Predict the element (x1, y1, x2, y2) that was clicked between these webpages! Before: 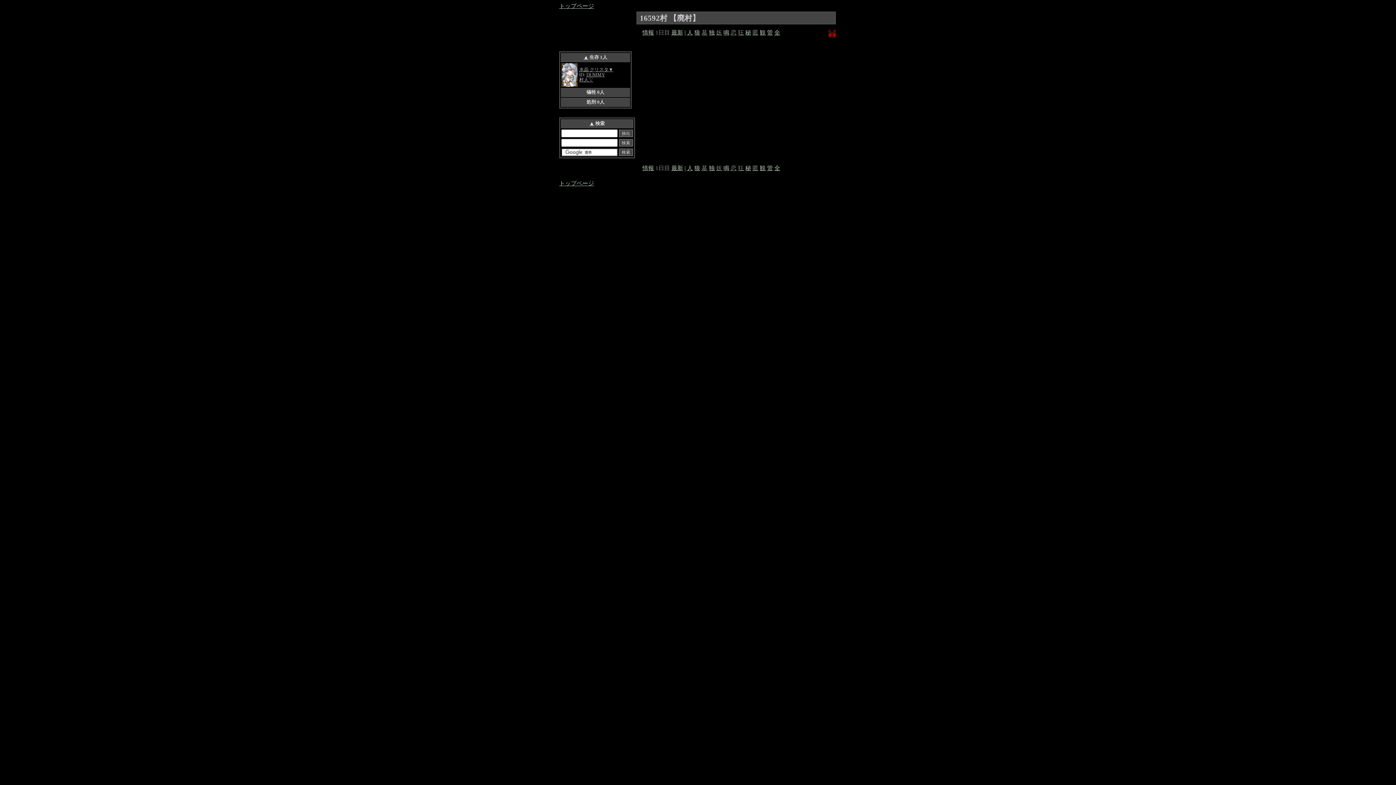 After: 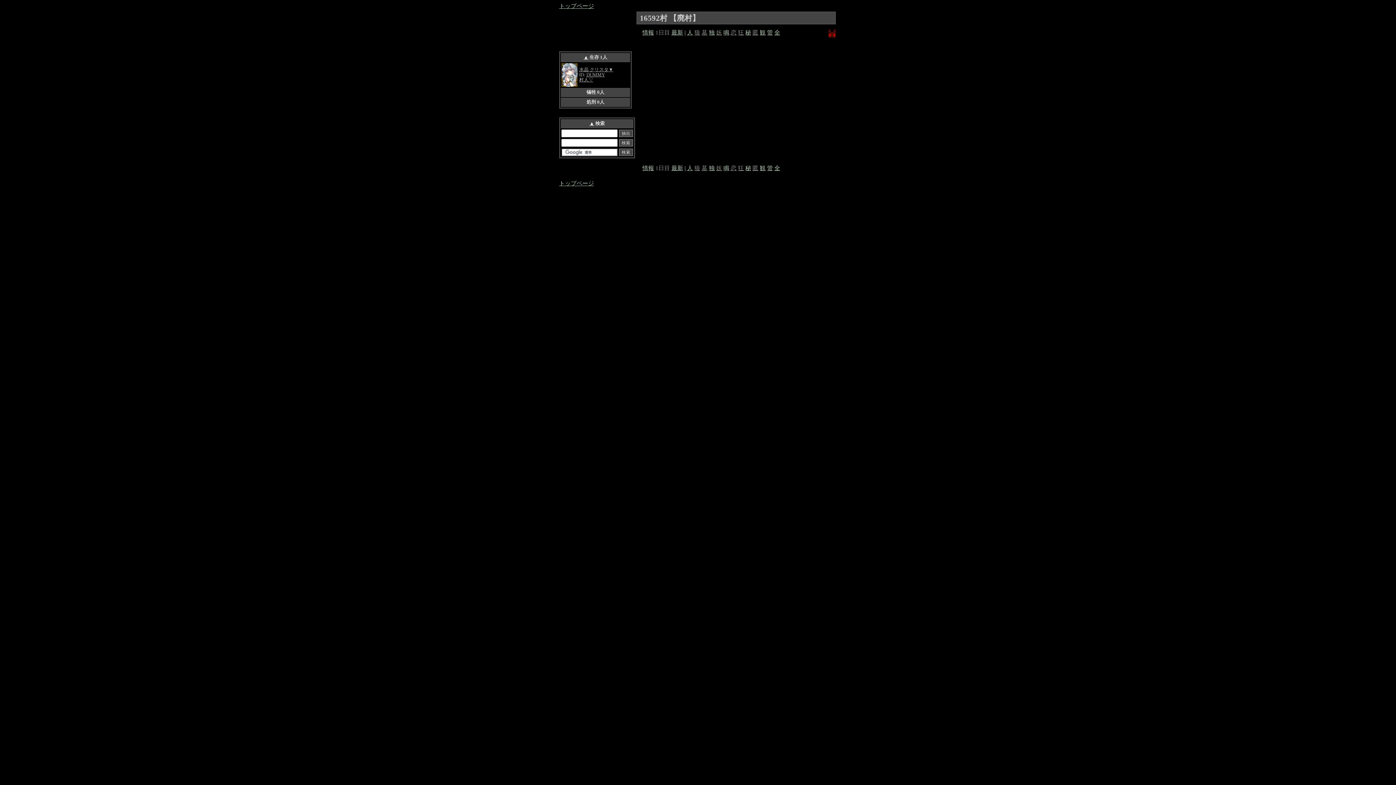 Action: label: 狼 bbox: (694, 165, 700, 171)